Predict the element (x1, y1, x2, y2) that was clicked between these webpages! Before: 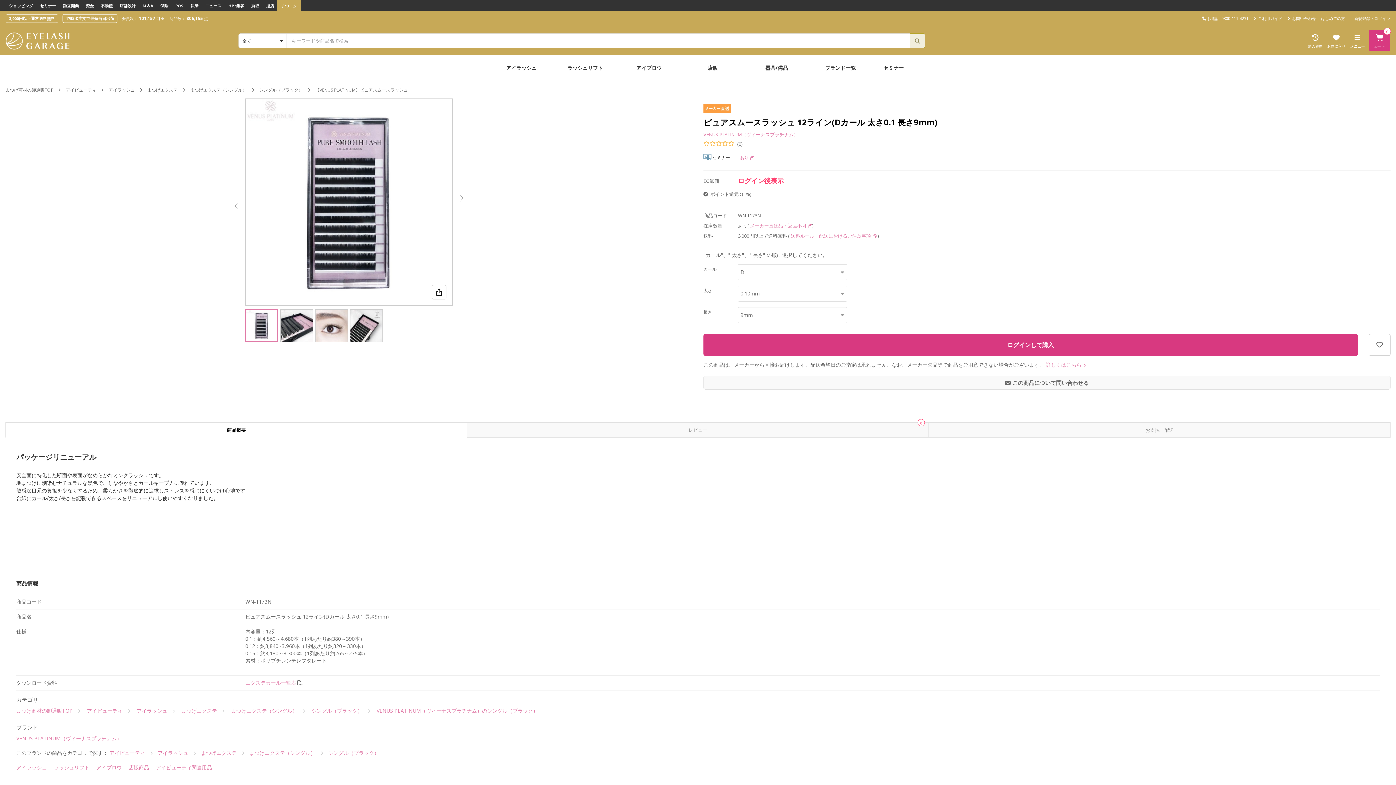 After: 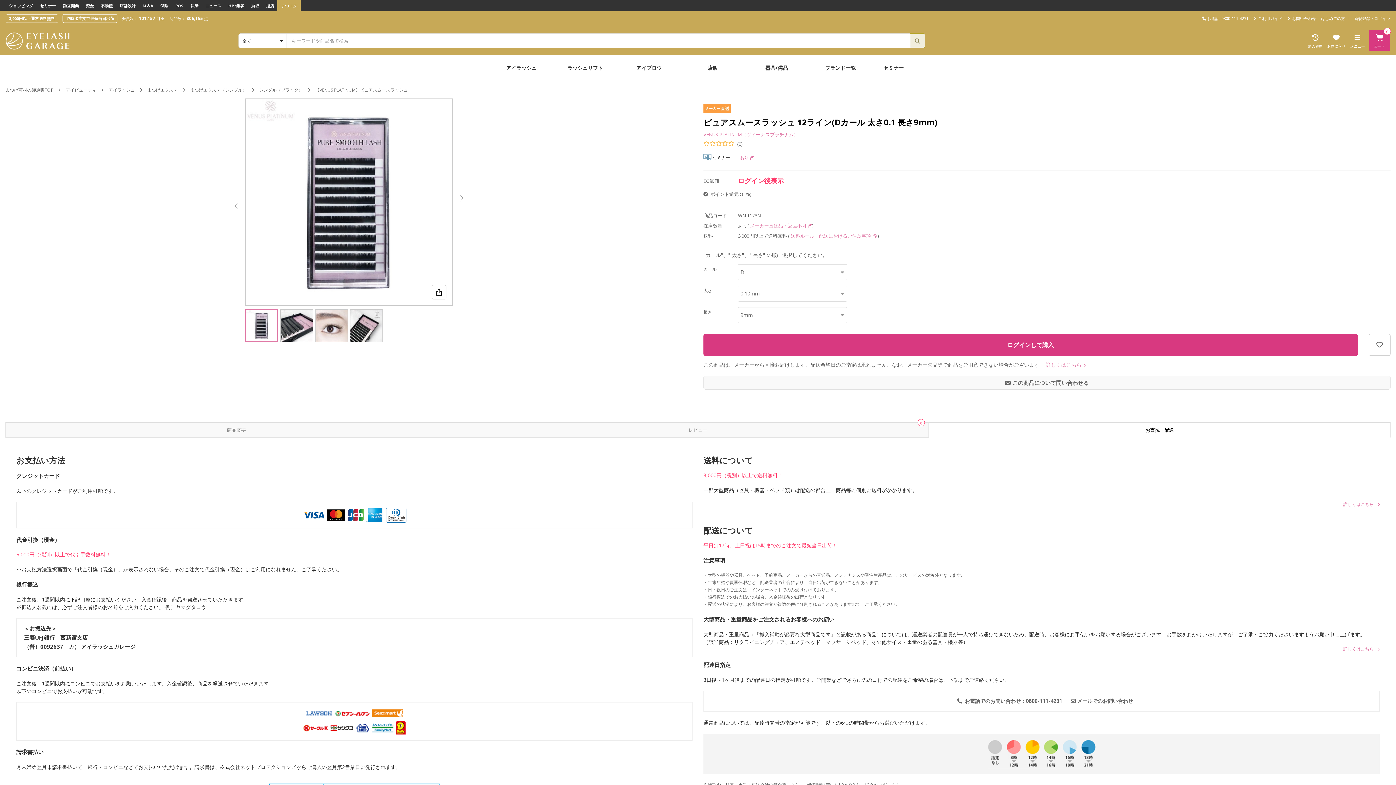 Action: label: お支払・配送 bbox: (929, 423, 1390, 437)